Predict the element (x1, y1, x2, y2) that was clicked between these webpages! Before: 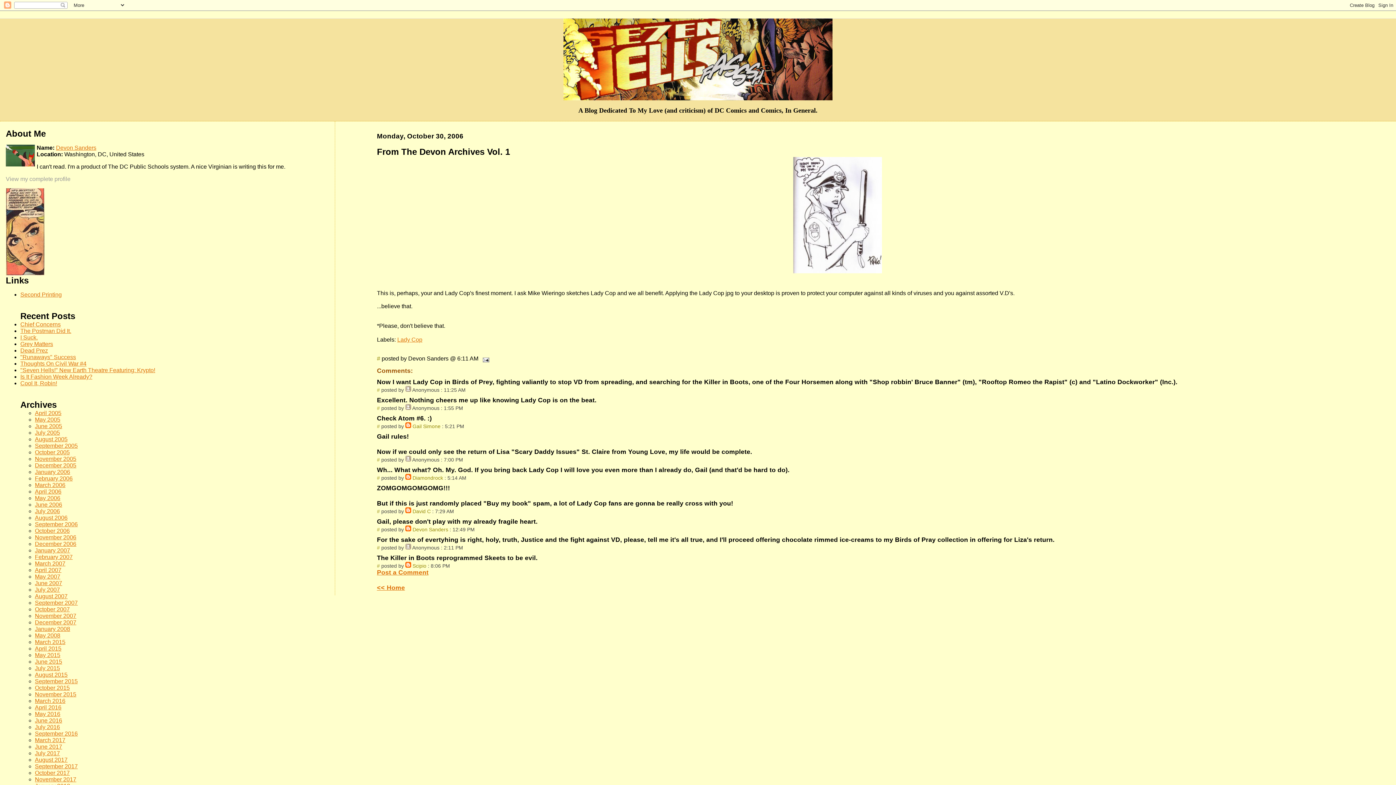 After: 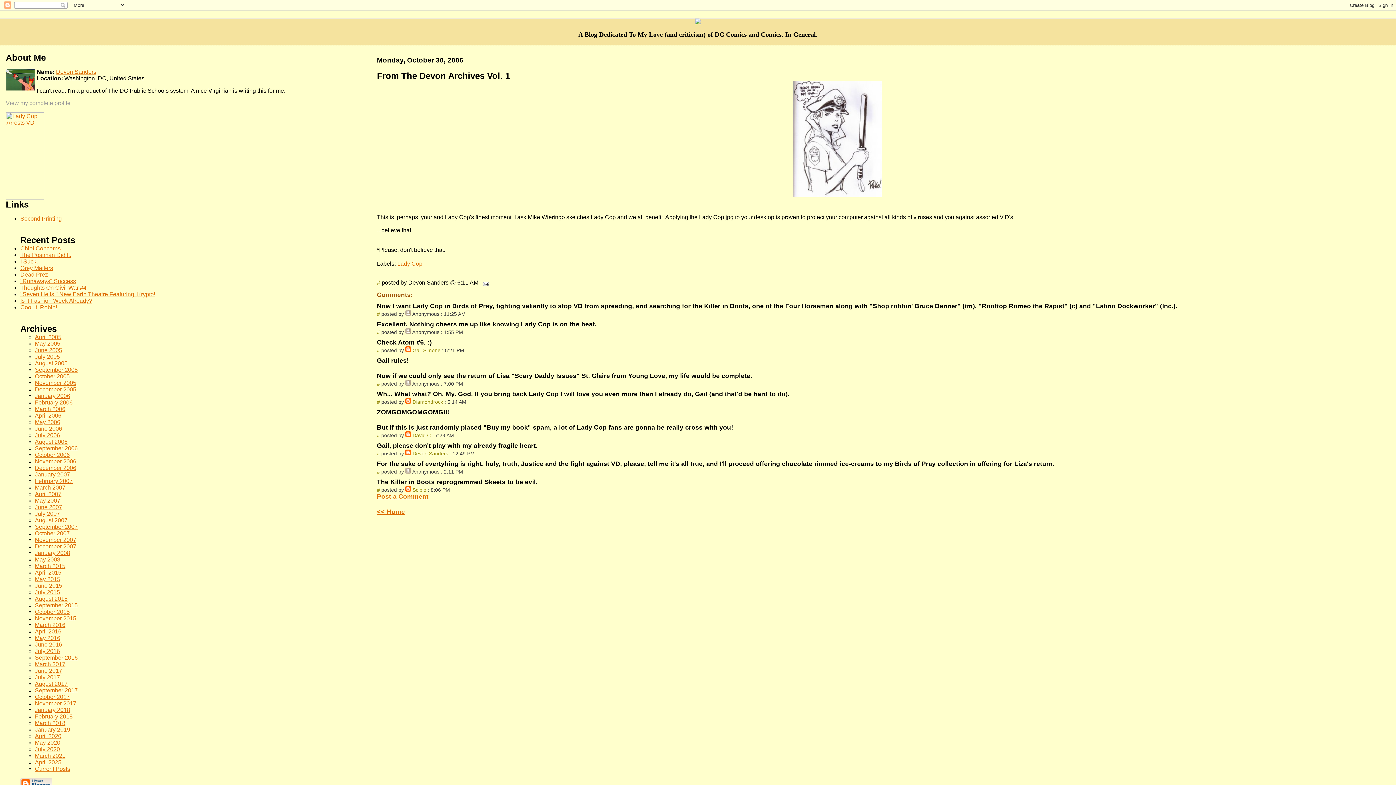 Action: bbox: (377, 457, 379, 462) label: #